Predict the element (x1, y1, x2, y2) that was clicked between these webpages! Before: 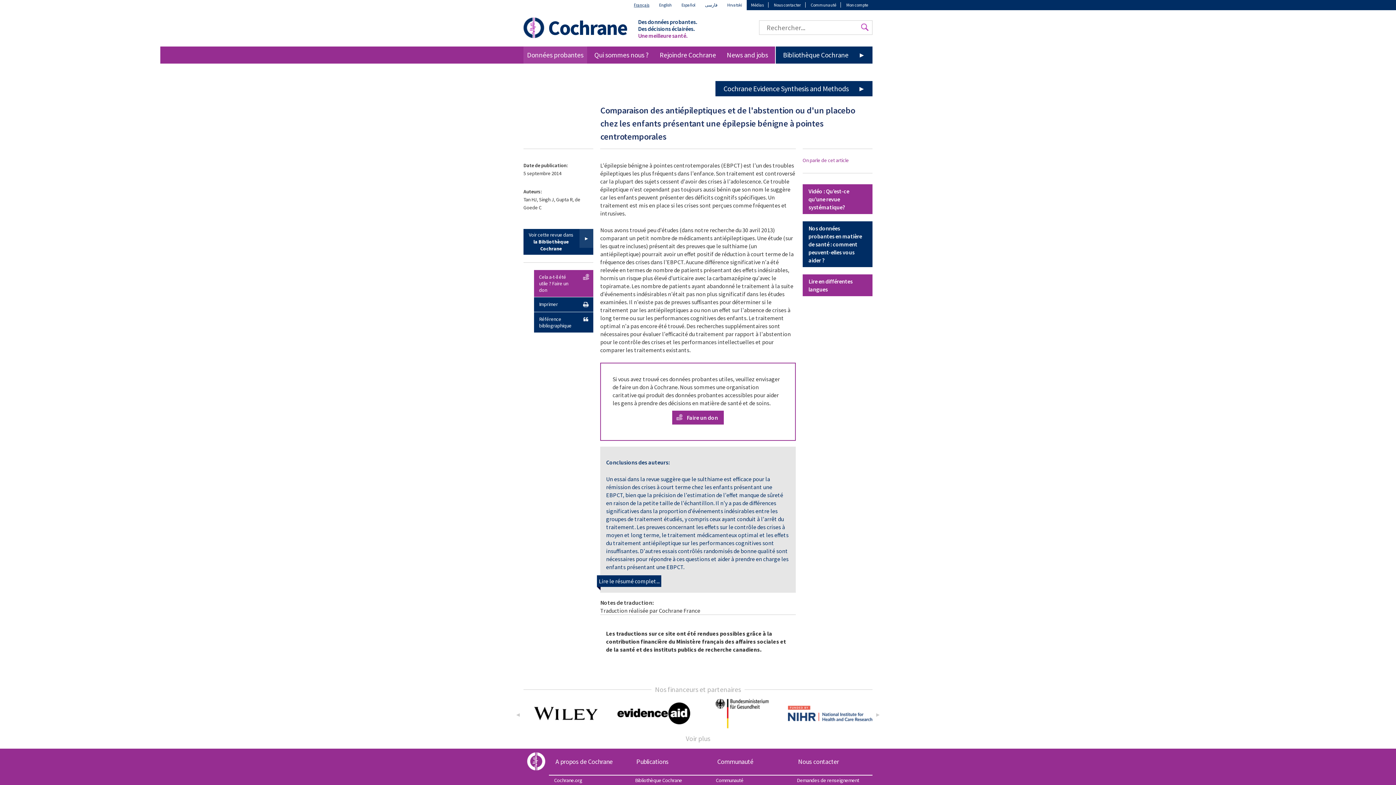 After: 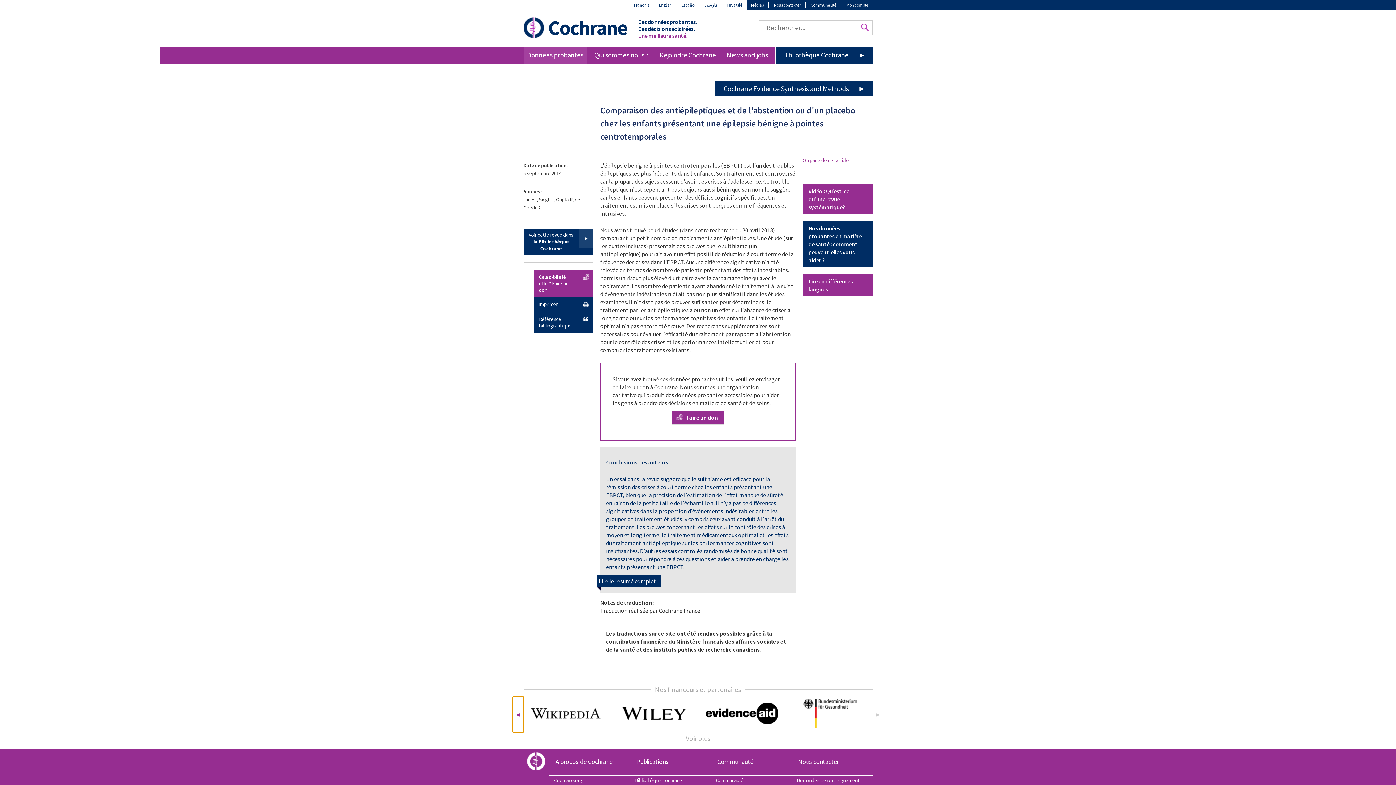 Action: label: ◄ bbox: (512, 696, 523, 733)